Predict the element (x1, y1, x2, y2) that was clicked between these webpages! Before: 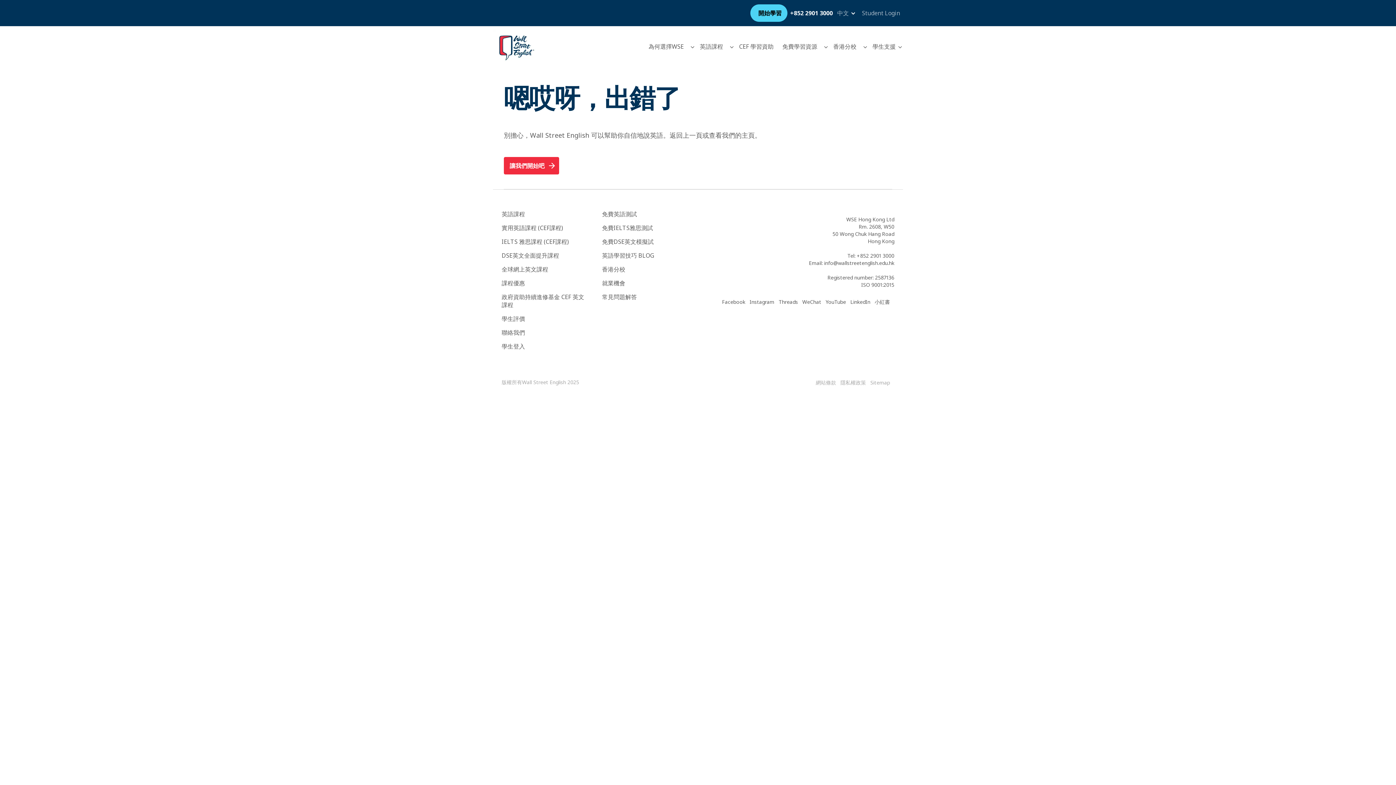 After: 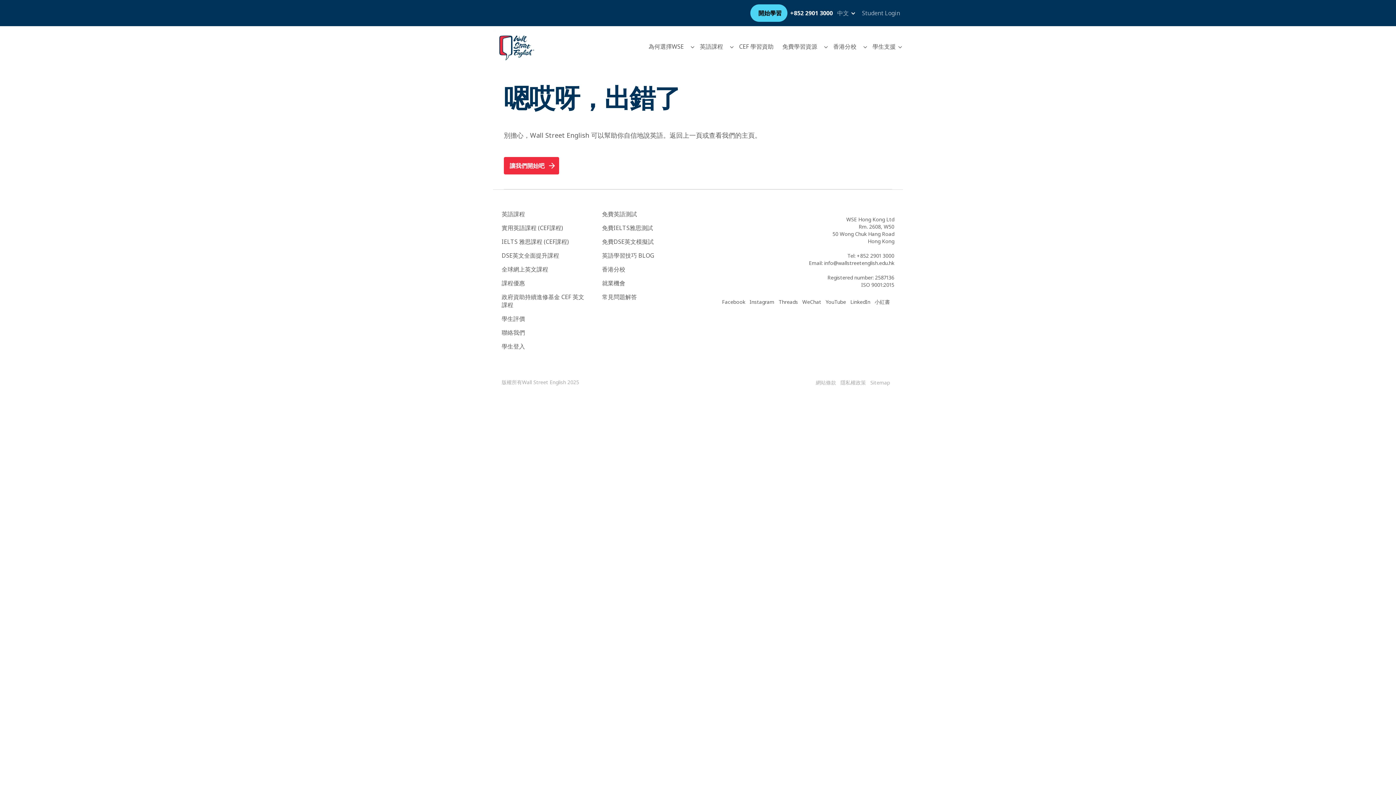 Action: bbox: (857, 8, 900, 17) label: Student Login